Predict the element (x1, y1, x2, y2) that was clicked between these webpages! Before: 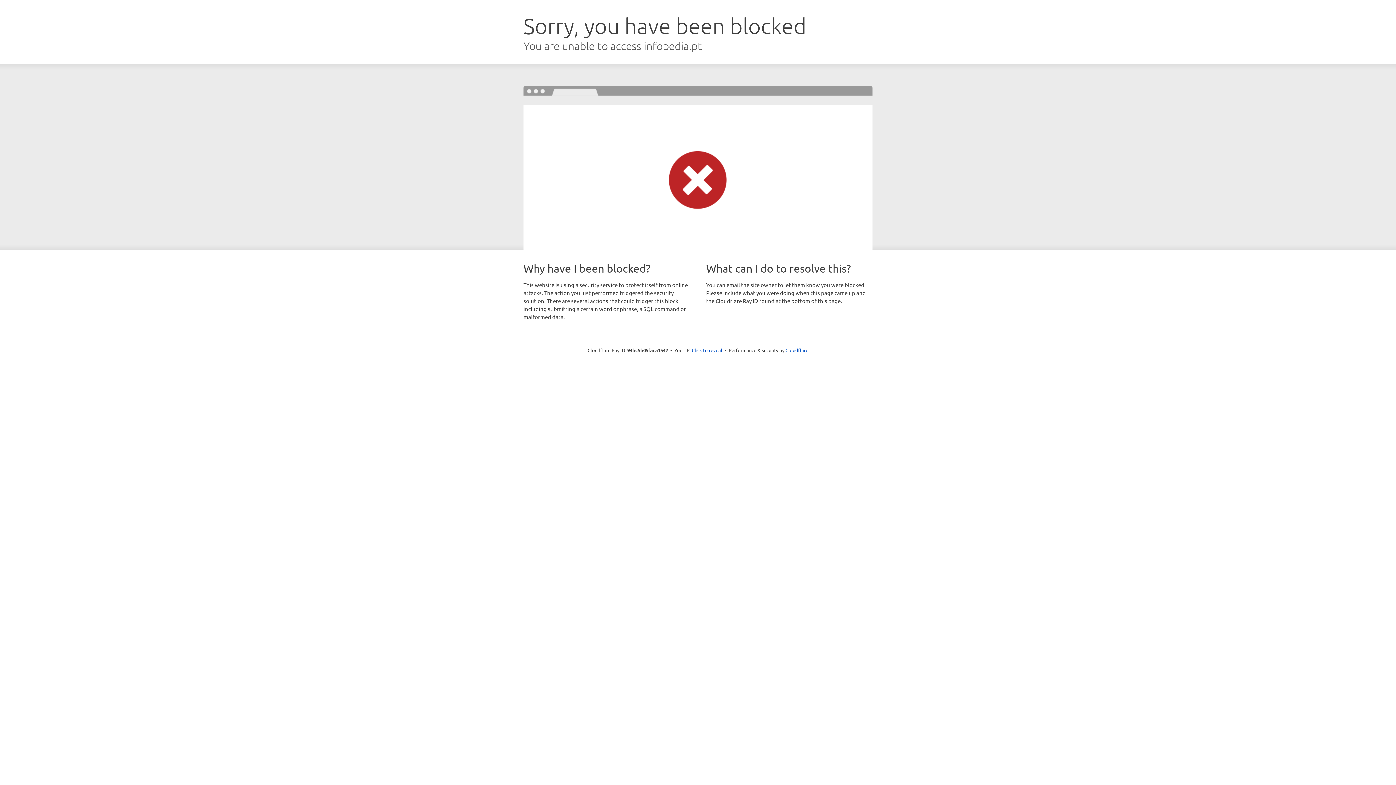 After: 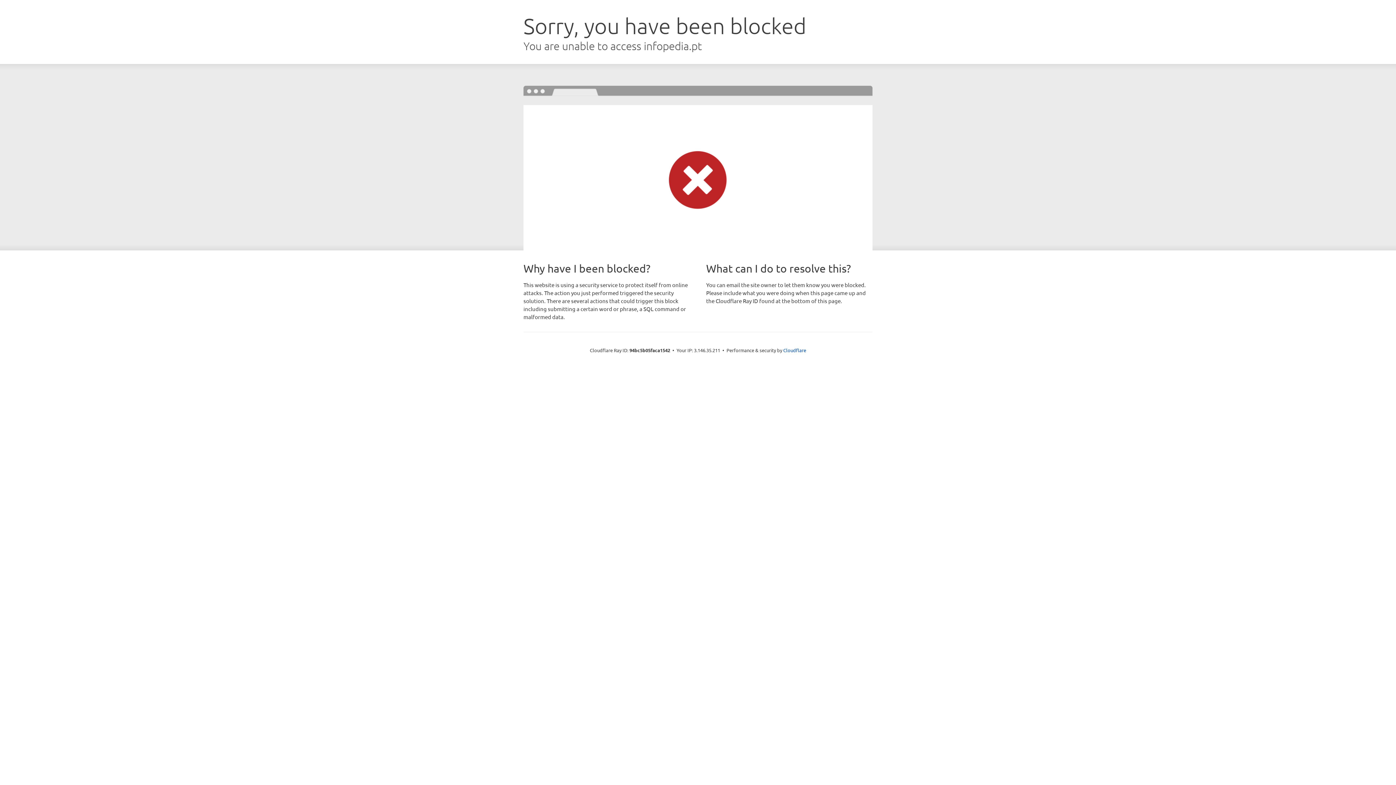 Action: bbox: (692, 346, 722, 353) label: Click to reveal